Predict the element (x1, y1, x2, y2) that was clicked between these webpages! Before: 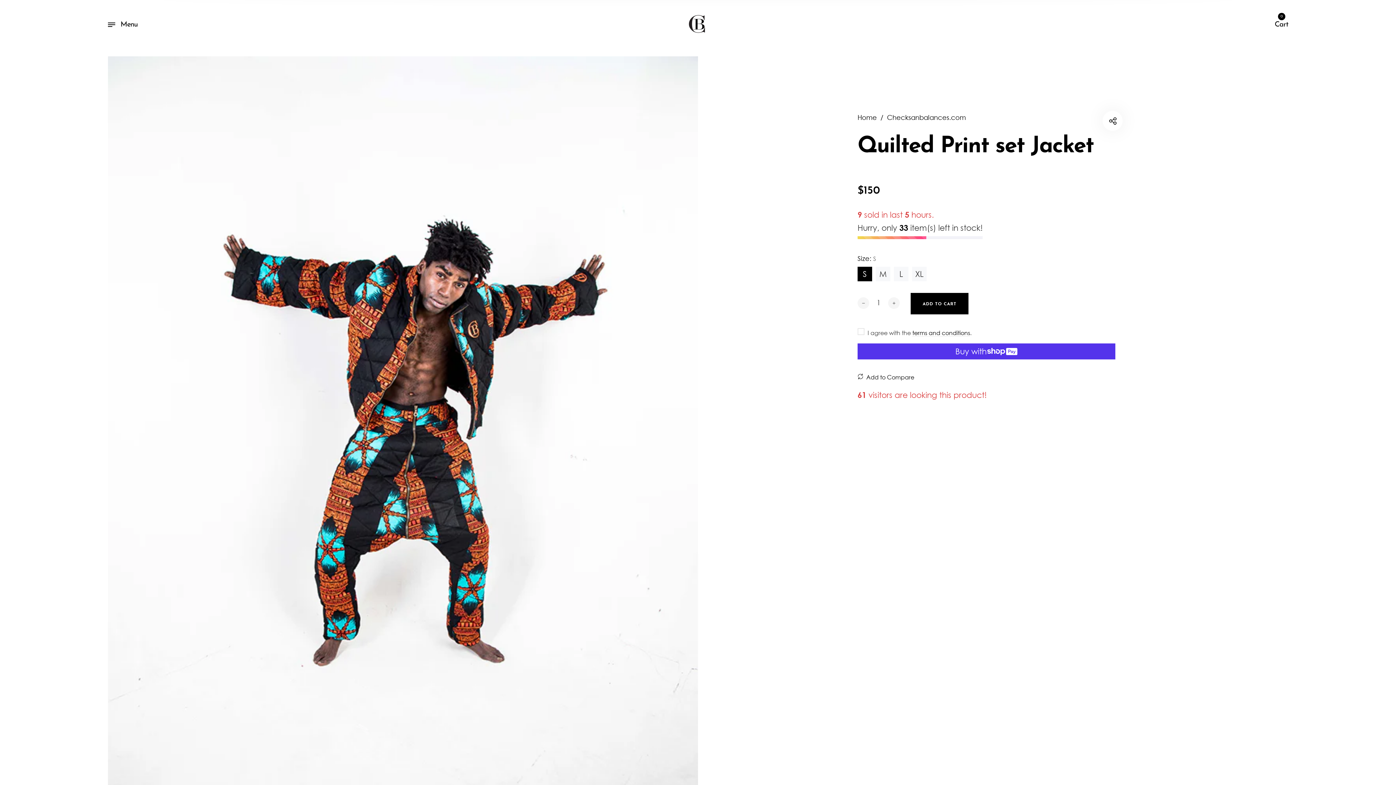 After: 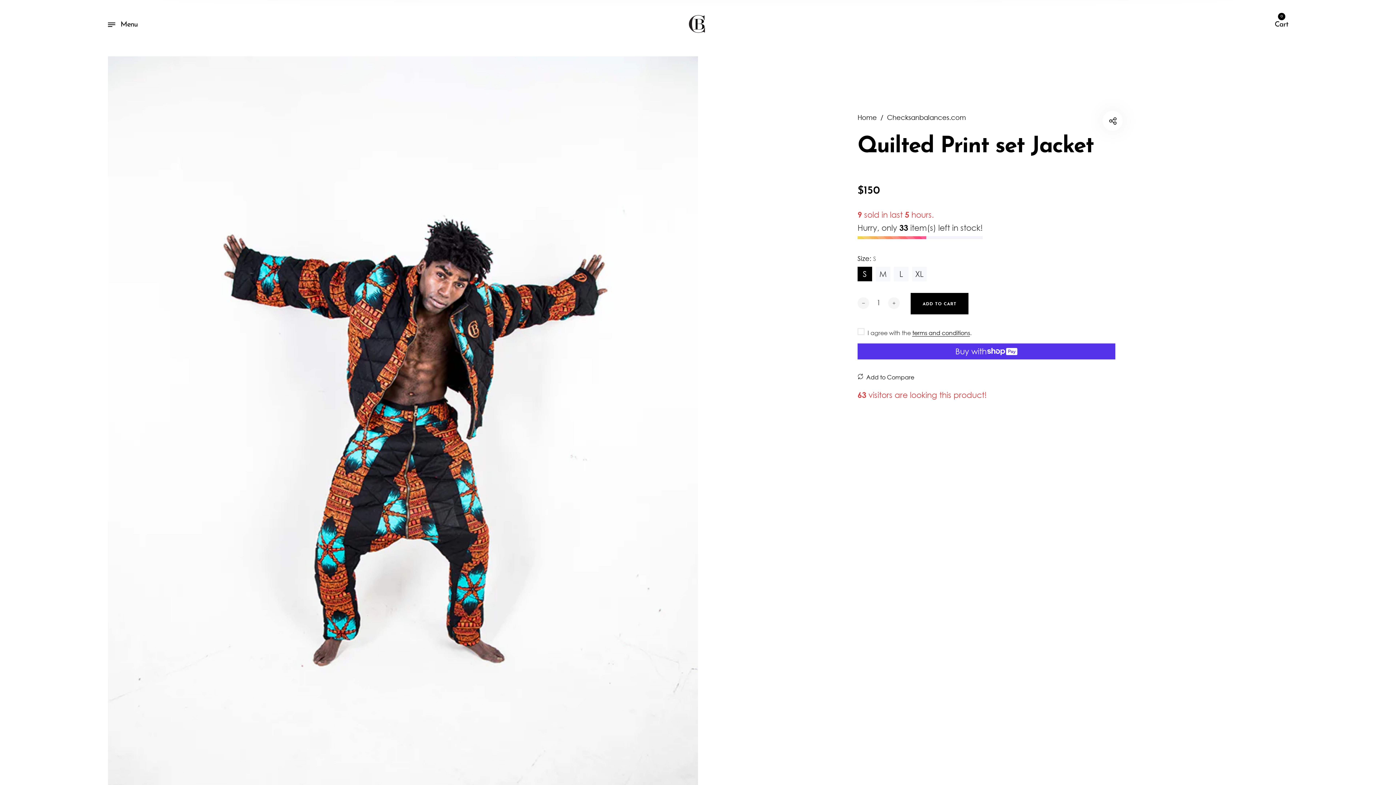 Action: label: terms and conditions bbox: (912, 340, 970, 347)